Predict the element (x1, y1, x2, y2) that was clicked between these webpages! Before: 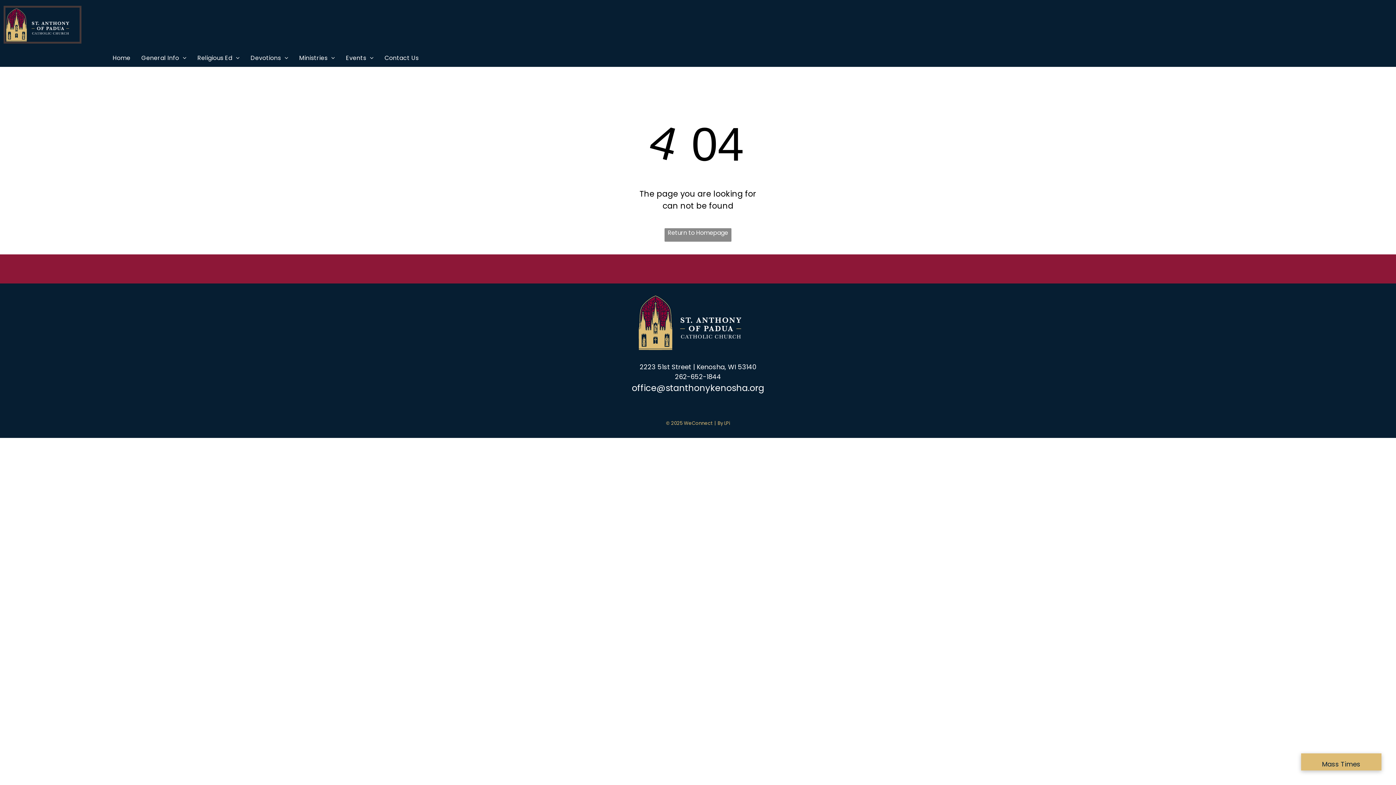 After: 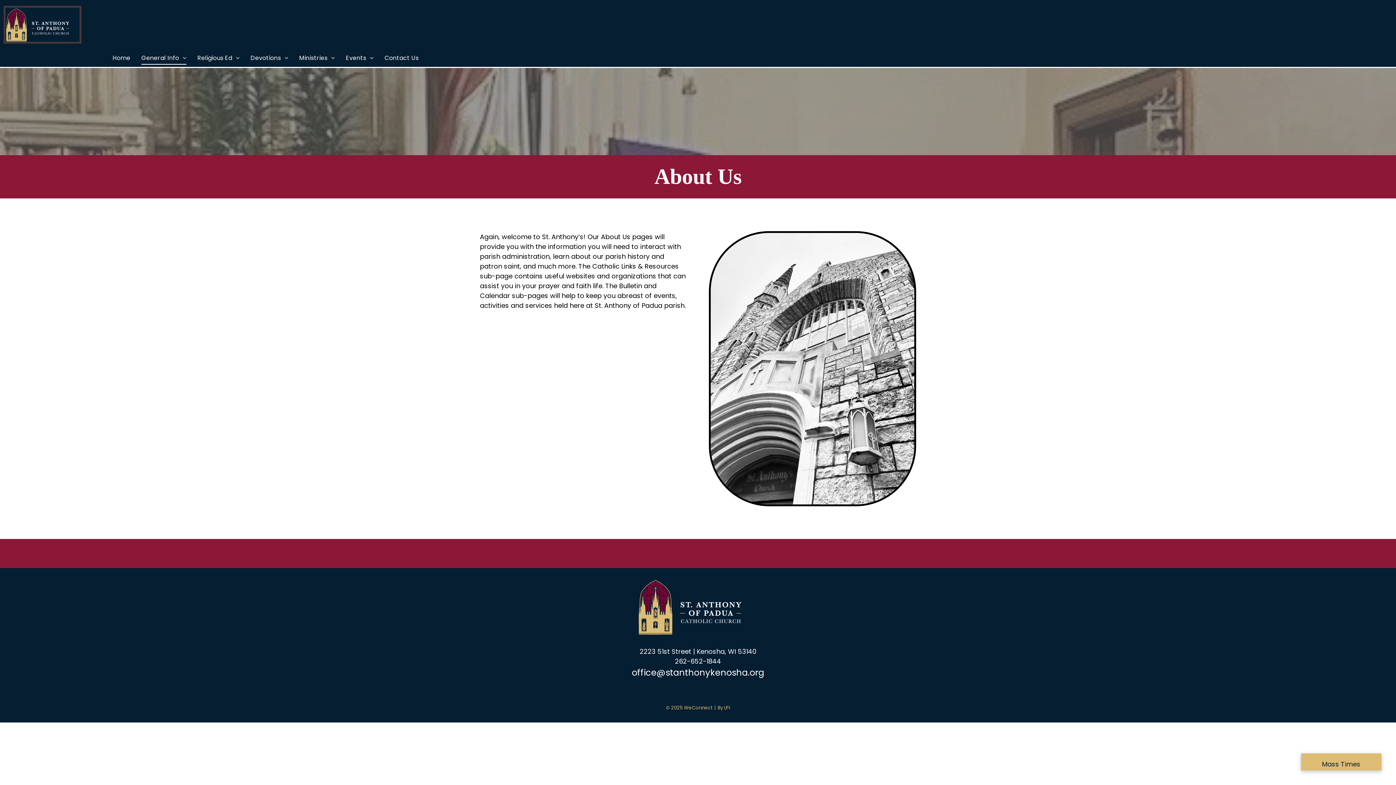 Action: bbox: (135, 51, 192, 64) label: General Info